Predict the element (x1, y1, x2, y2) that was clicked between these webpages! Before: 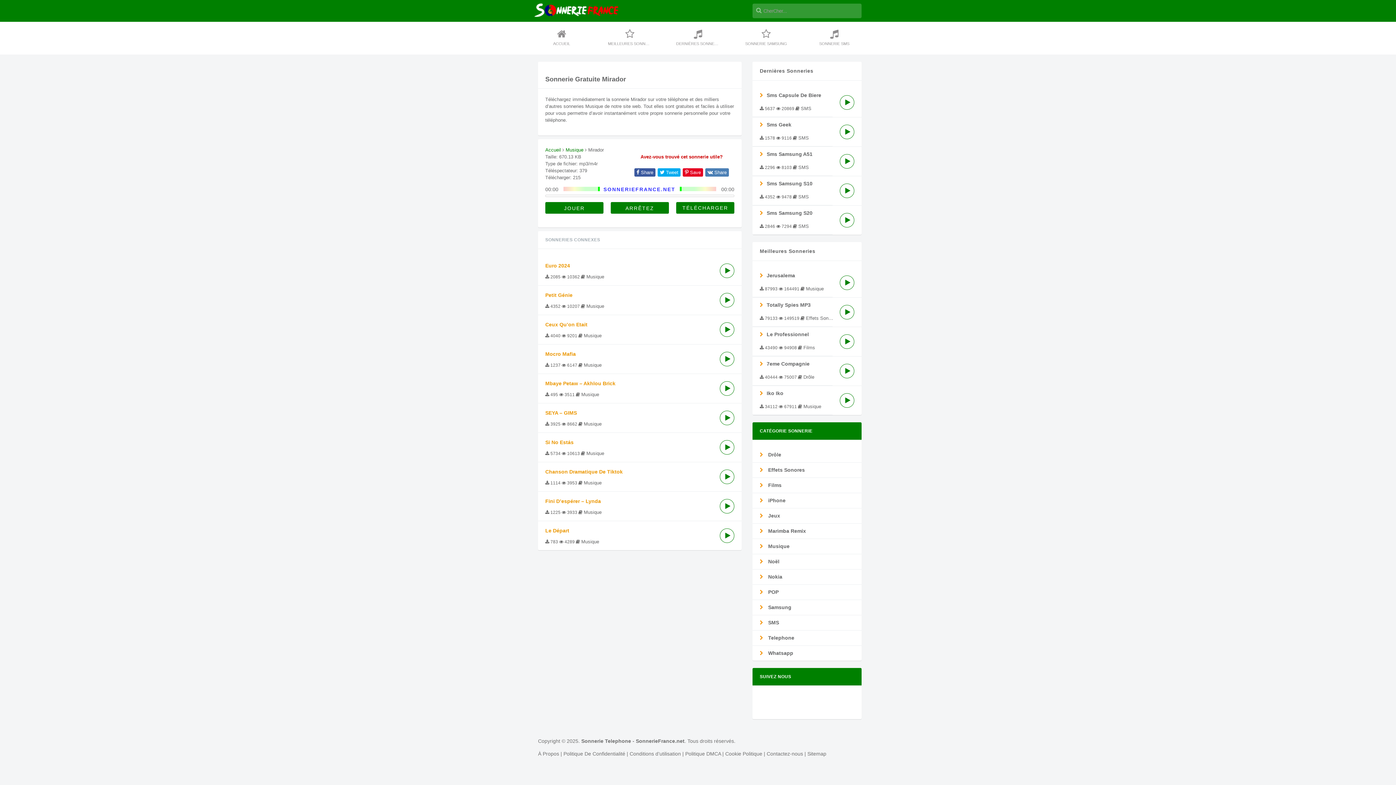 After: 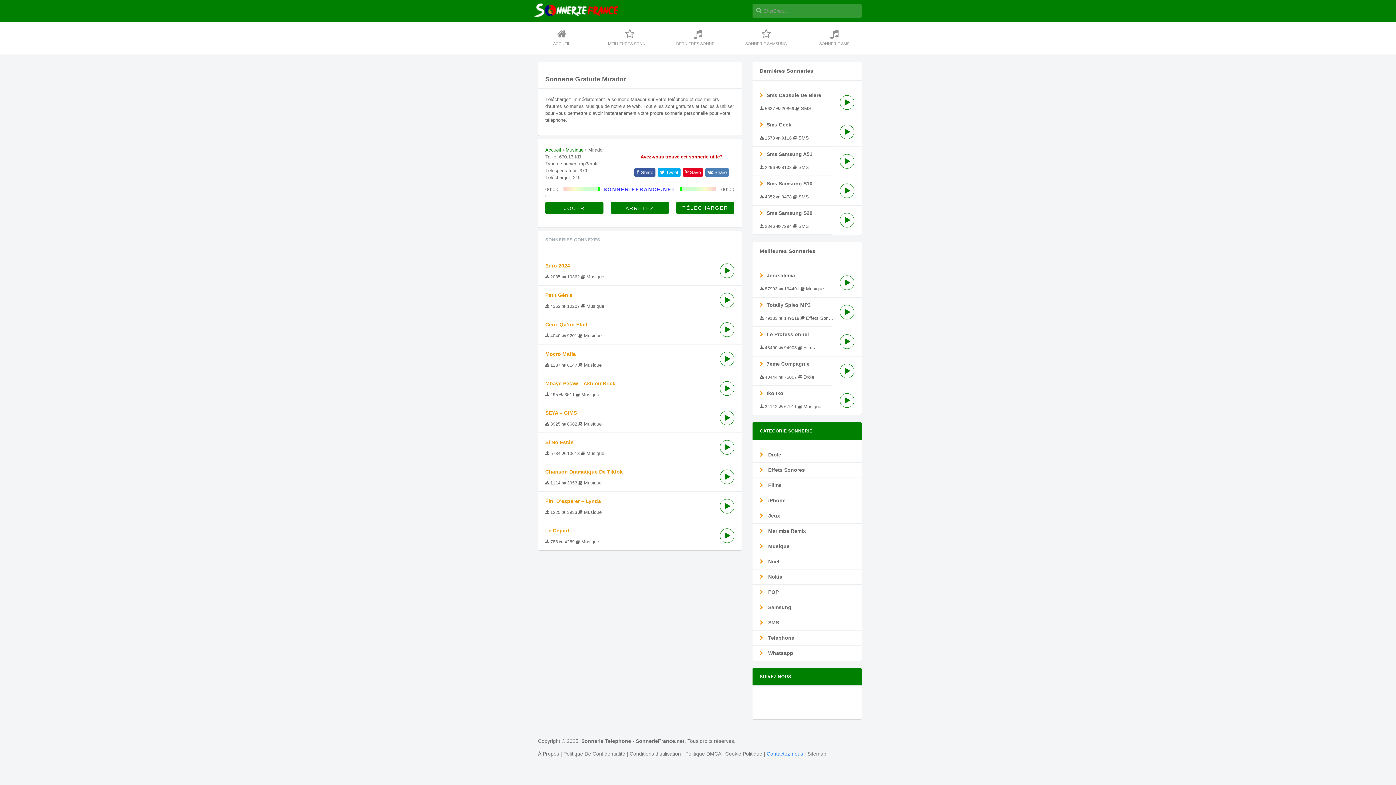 Action: bbox: (766, 751, 803, 757) label: Contactez-nous